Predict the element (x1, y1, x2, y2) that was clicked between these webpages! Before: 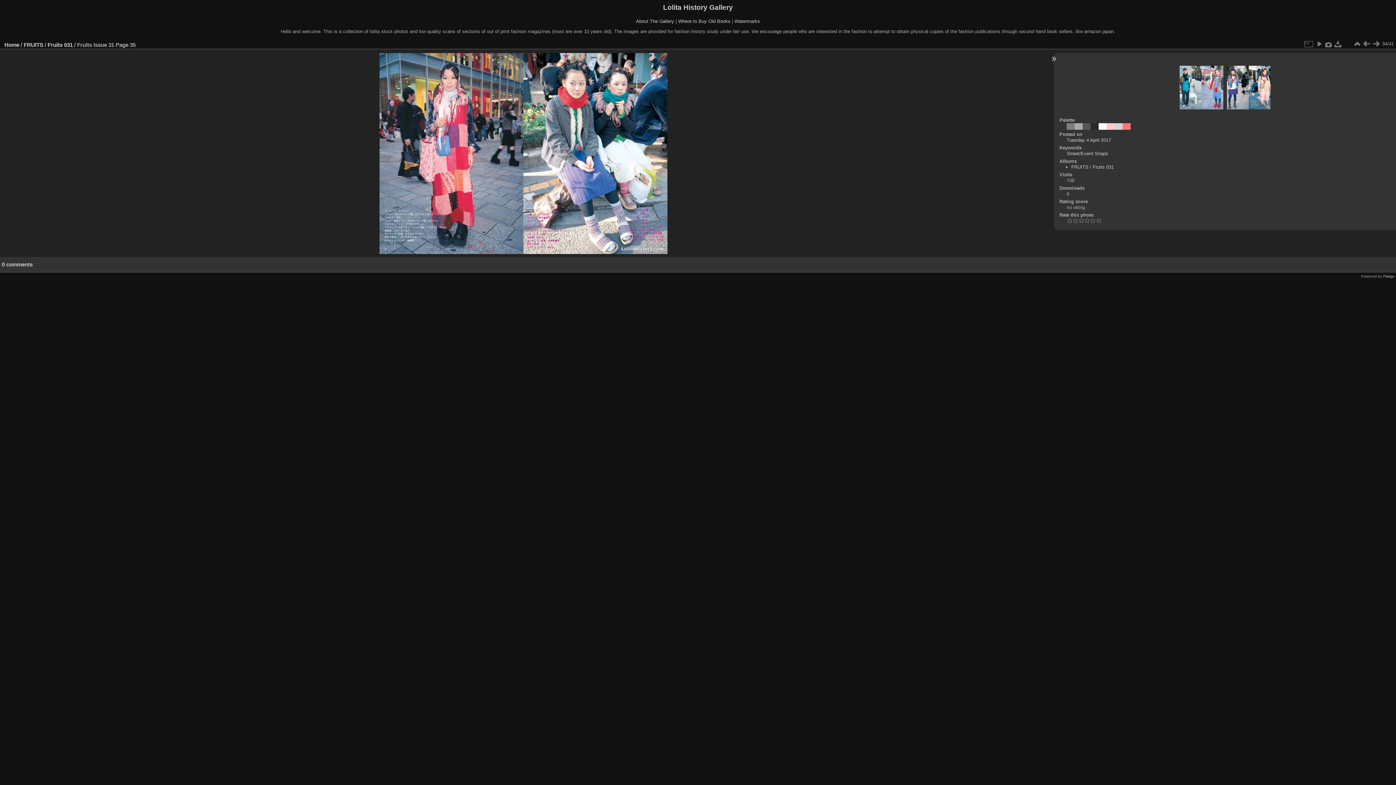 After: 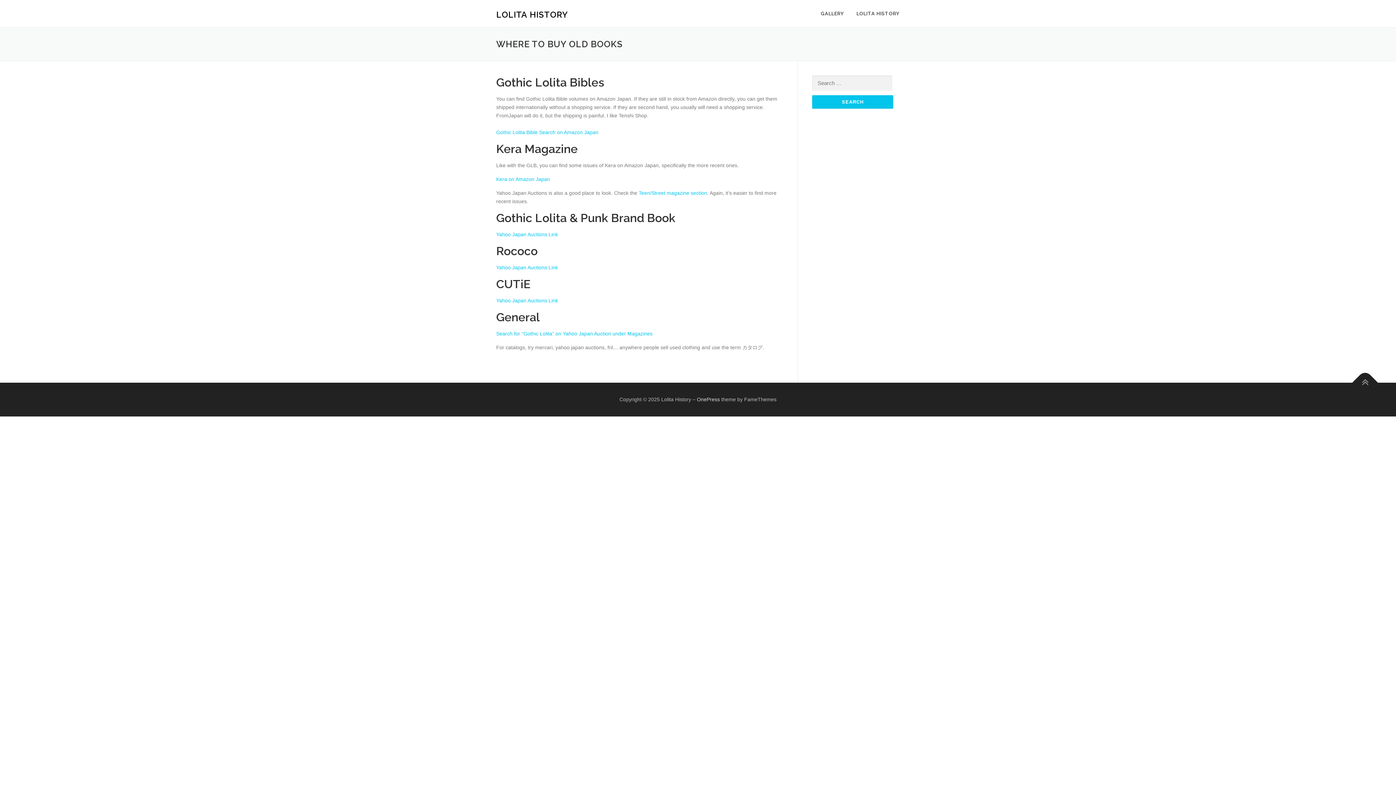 Action: bbox: (678, 18, 730, 23) label: Where to Buy Old Books